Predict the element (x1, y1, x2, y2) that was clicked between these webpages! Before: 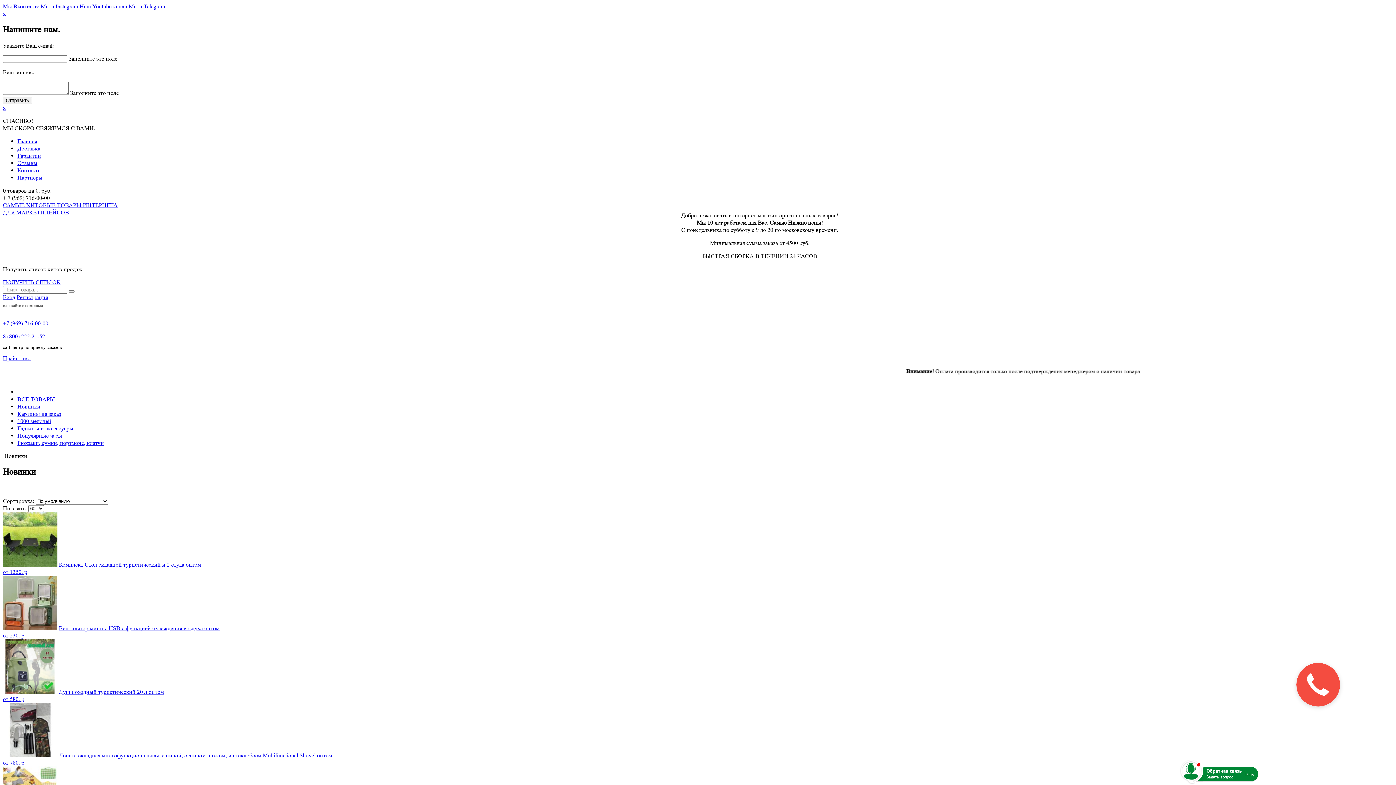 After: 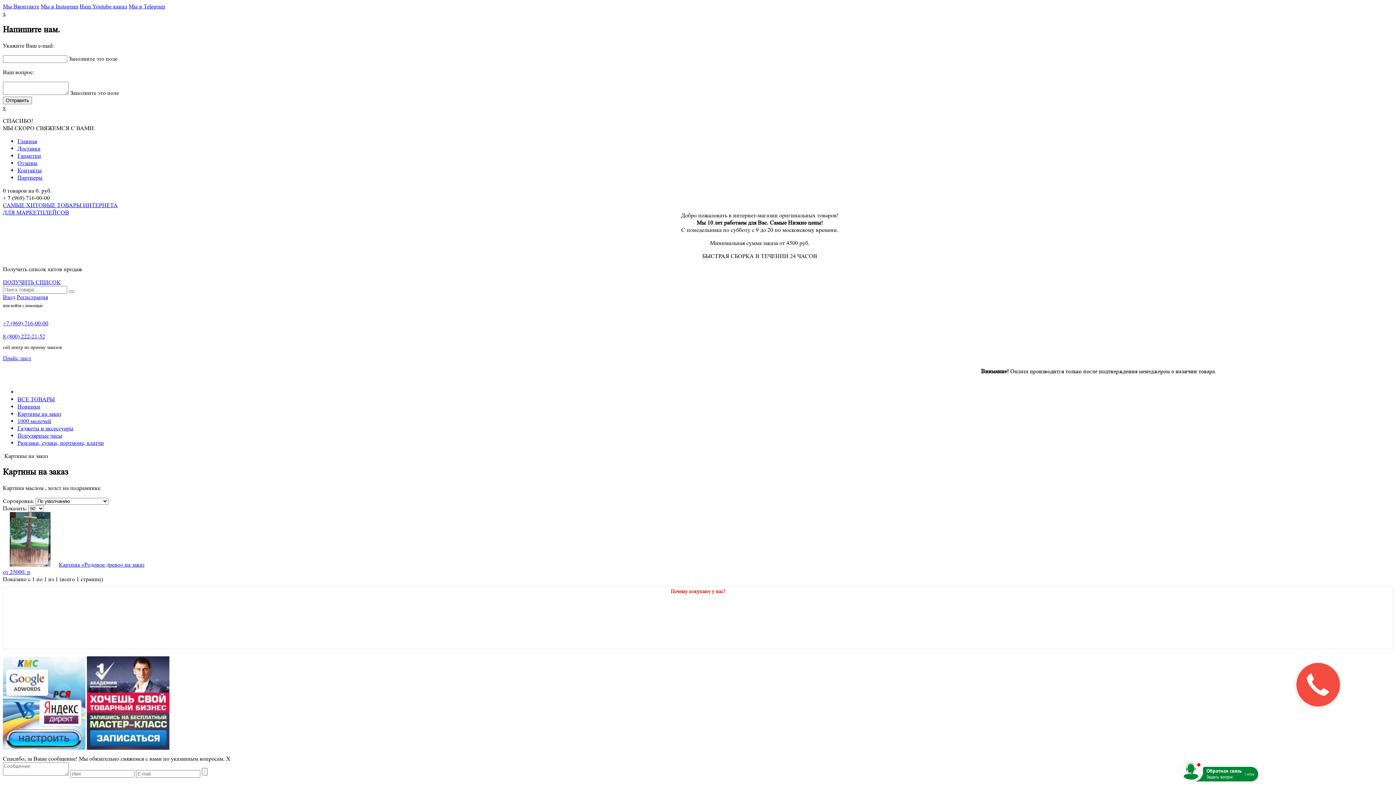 Action: bbox: (17, 410, 61, 417) label: Картины на заказ